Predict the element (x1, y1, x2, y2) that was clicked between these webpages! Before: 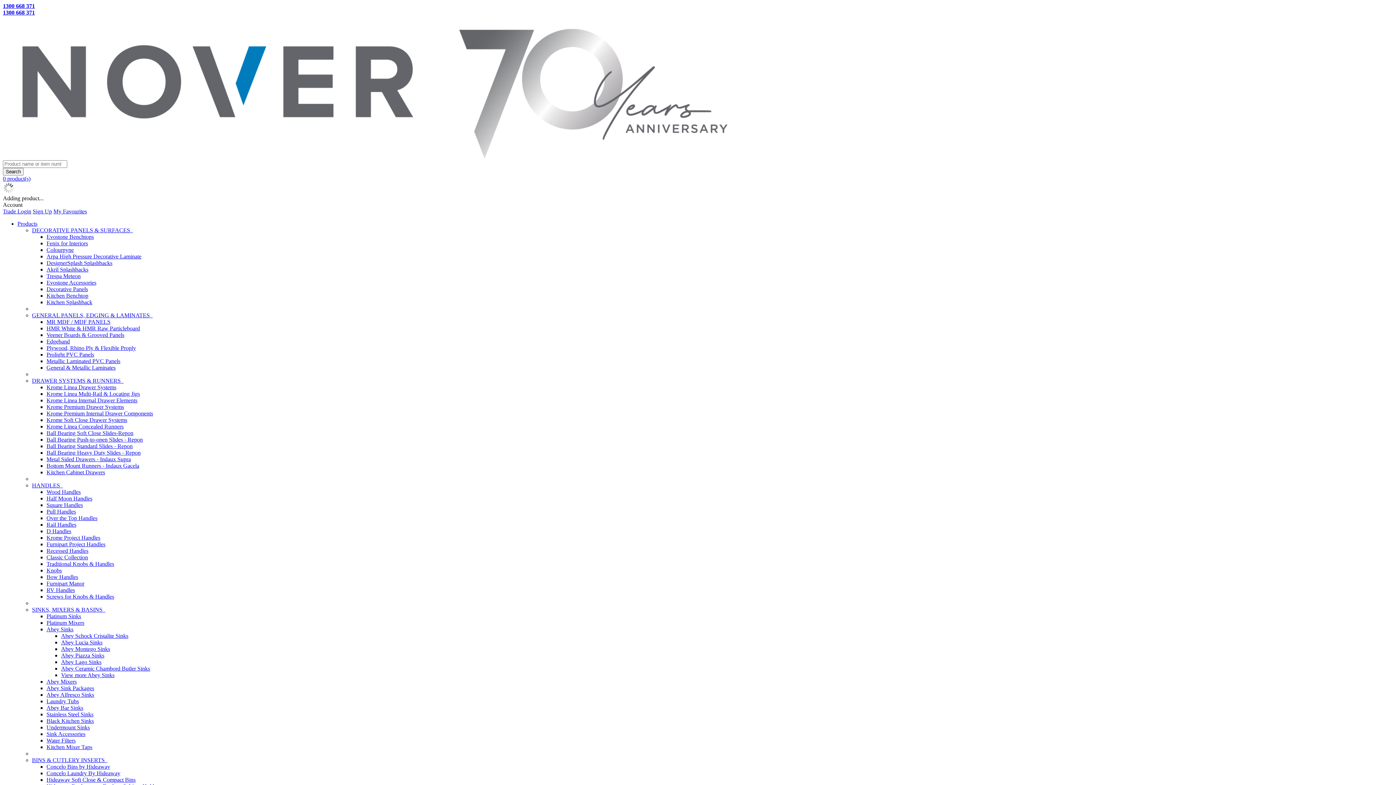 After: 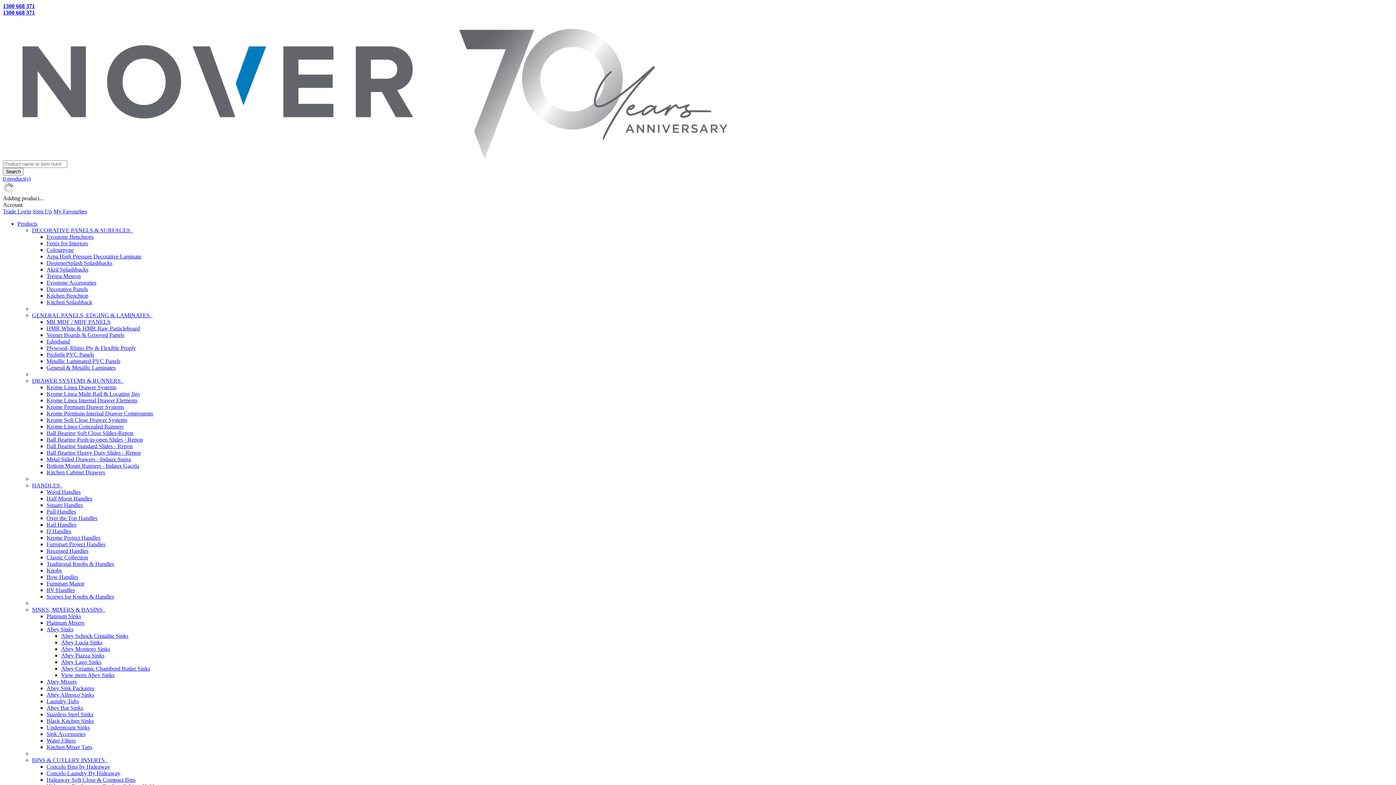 Action: label: Plywood, Rhino Ply & Flexible Proply bbox: (46, 345, 136, 351)